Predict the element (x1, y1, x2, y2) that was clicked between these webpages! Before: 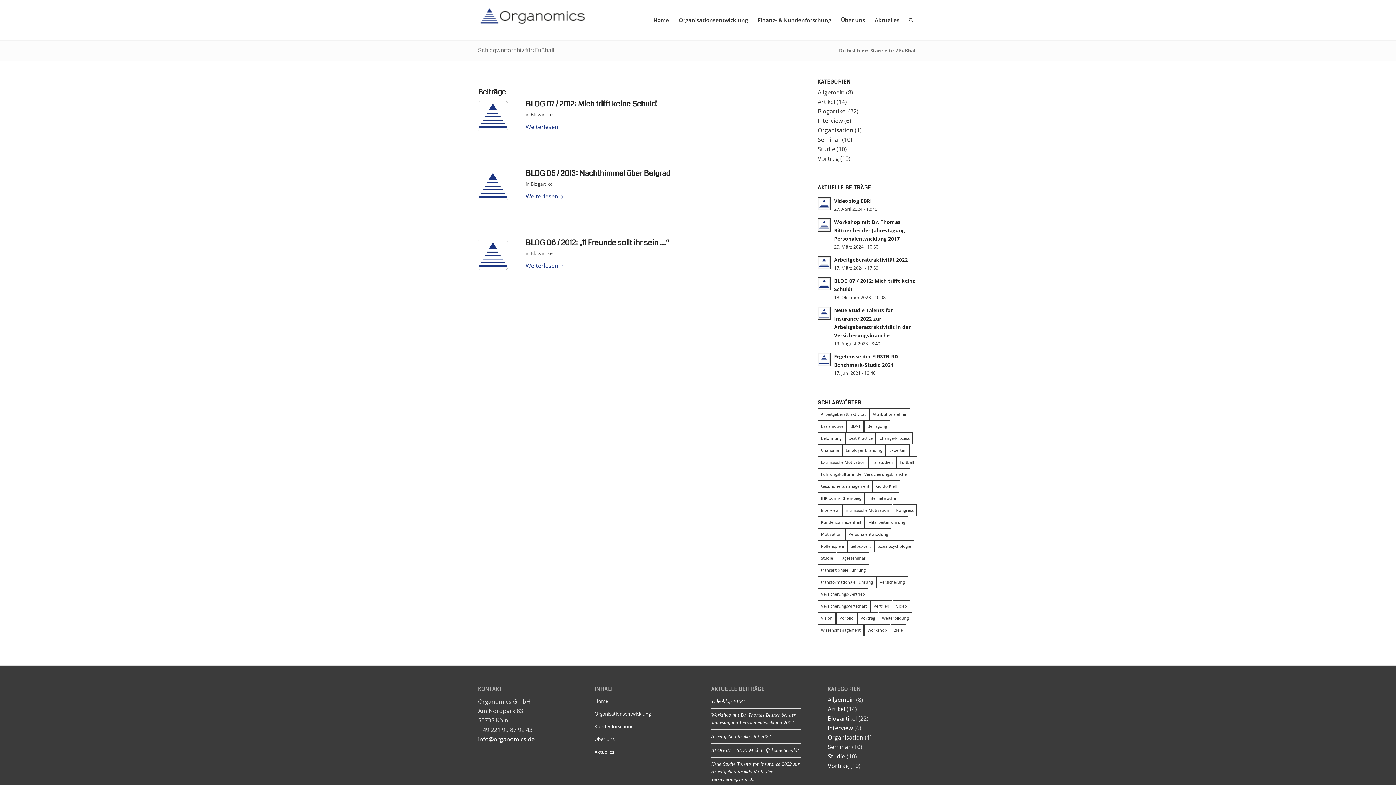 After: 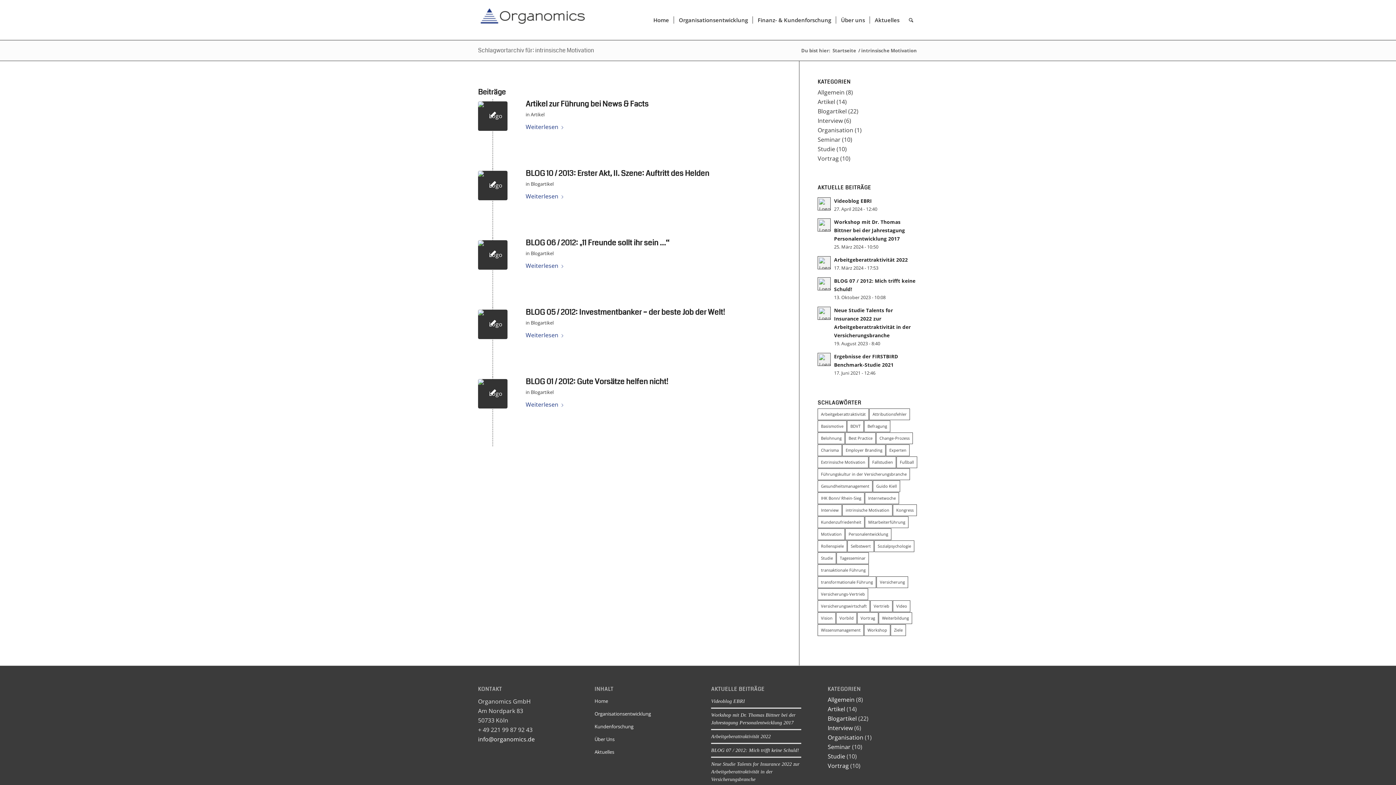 Action: bbox: (842, 504, 892, 516) label: intrinsische Motivation (5 Einträge)